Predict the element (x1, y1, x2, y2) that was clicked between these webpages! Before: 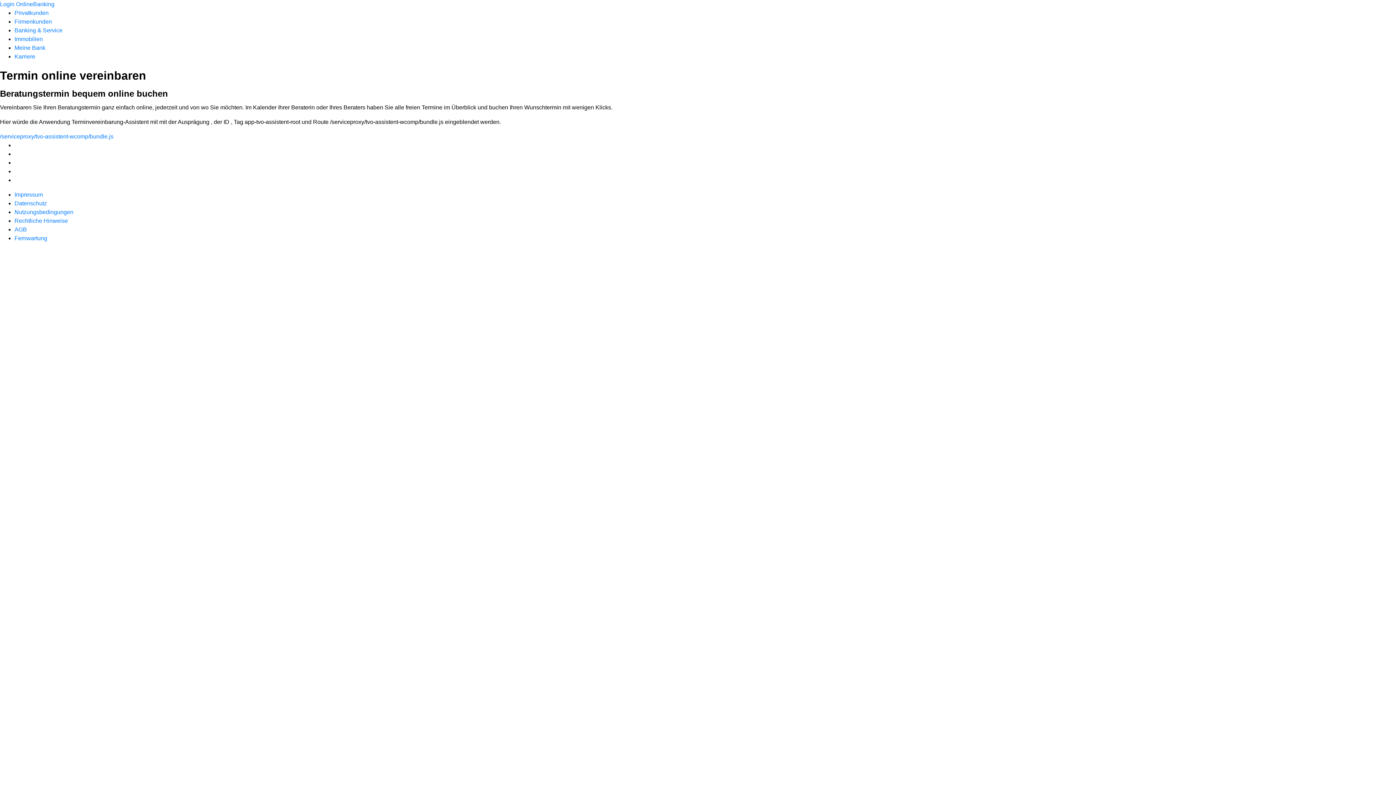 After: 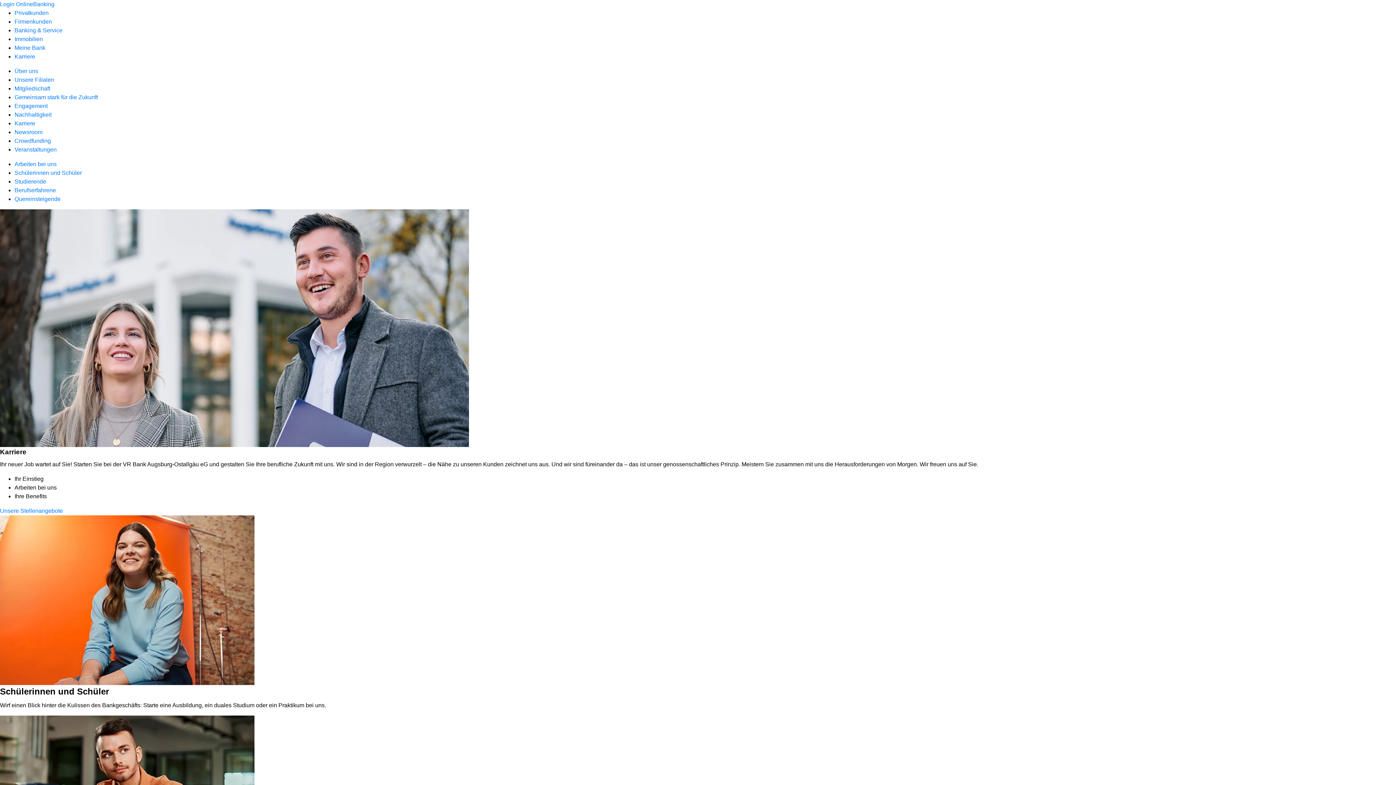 Action: bbox: (14, 53, 35, 59) label: Karriere